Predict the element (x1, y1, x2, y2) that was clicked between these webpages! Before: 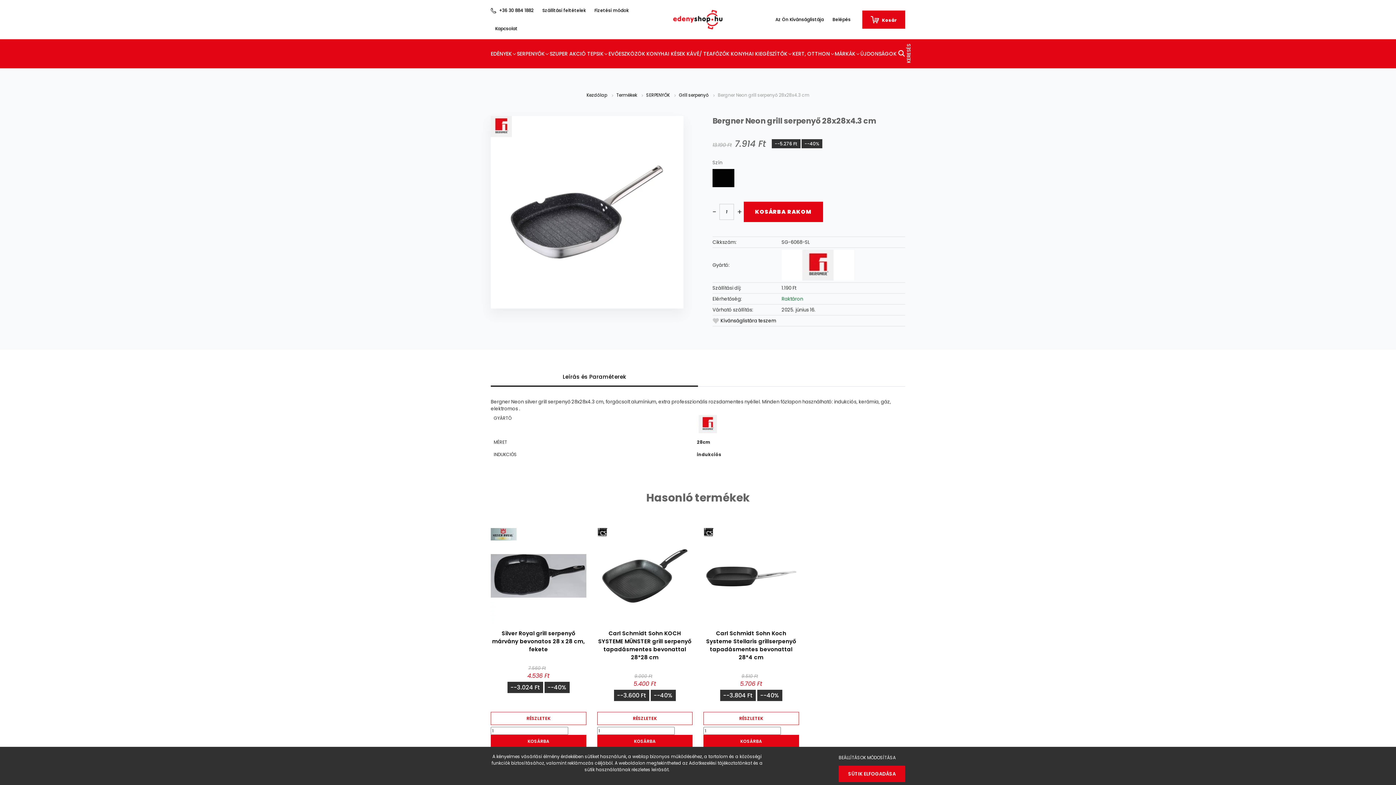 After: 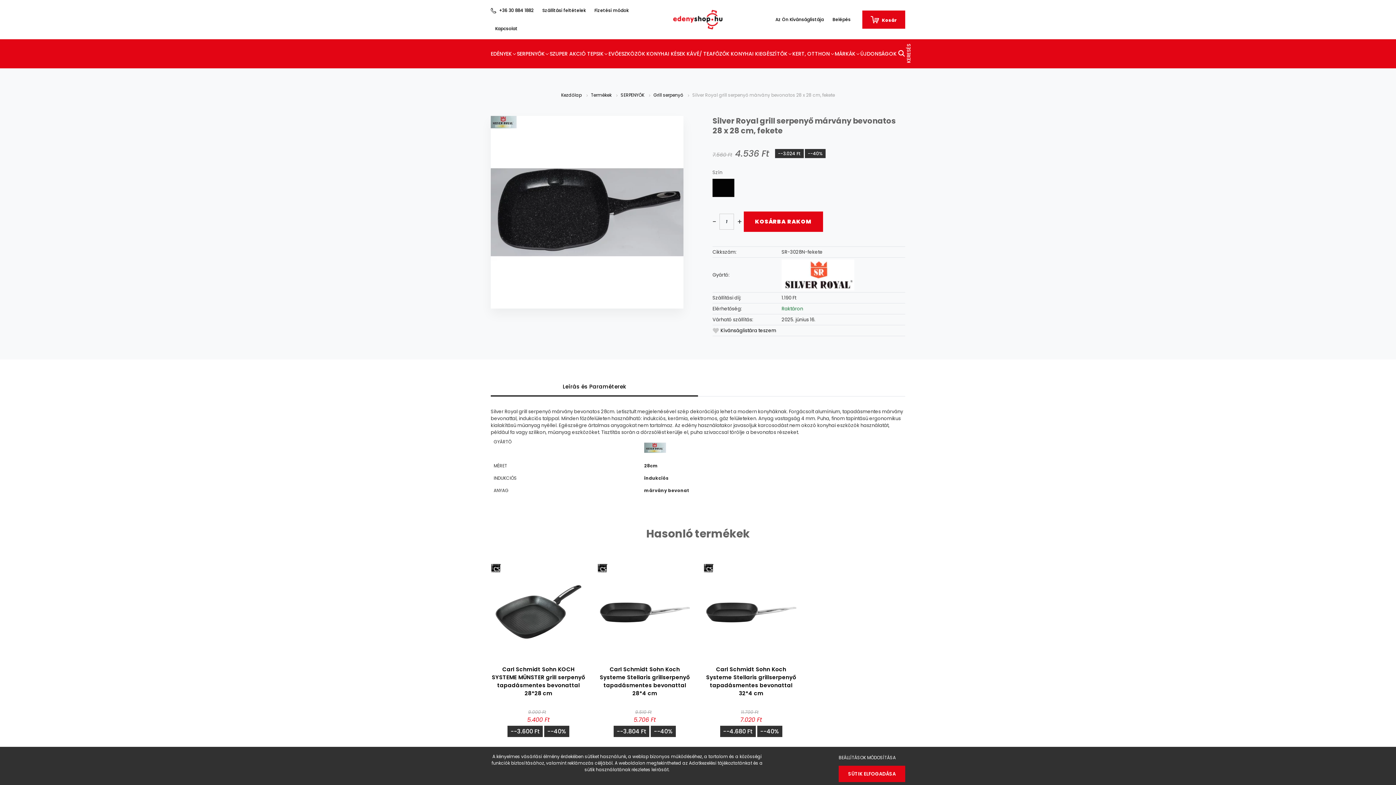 Action: label: Silver Royal grill serpenyő márvány bevonatos 28 x 28 cm, fekete bbox: (492, 629, 585, 653)